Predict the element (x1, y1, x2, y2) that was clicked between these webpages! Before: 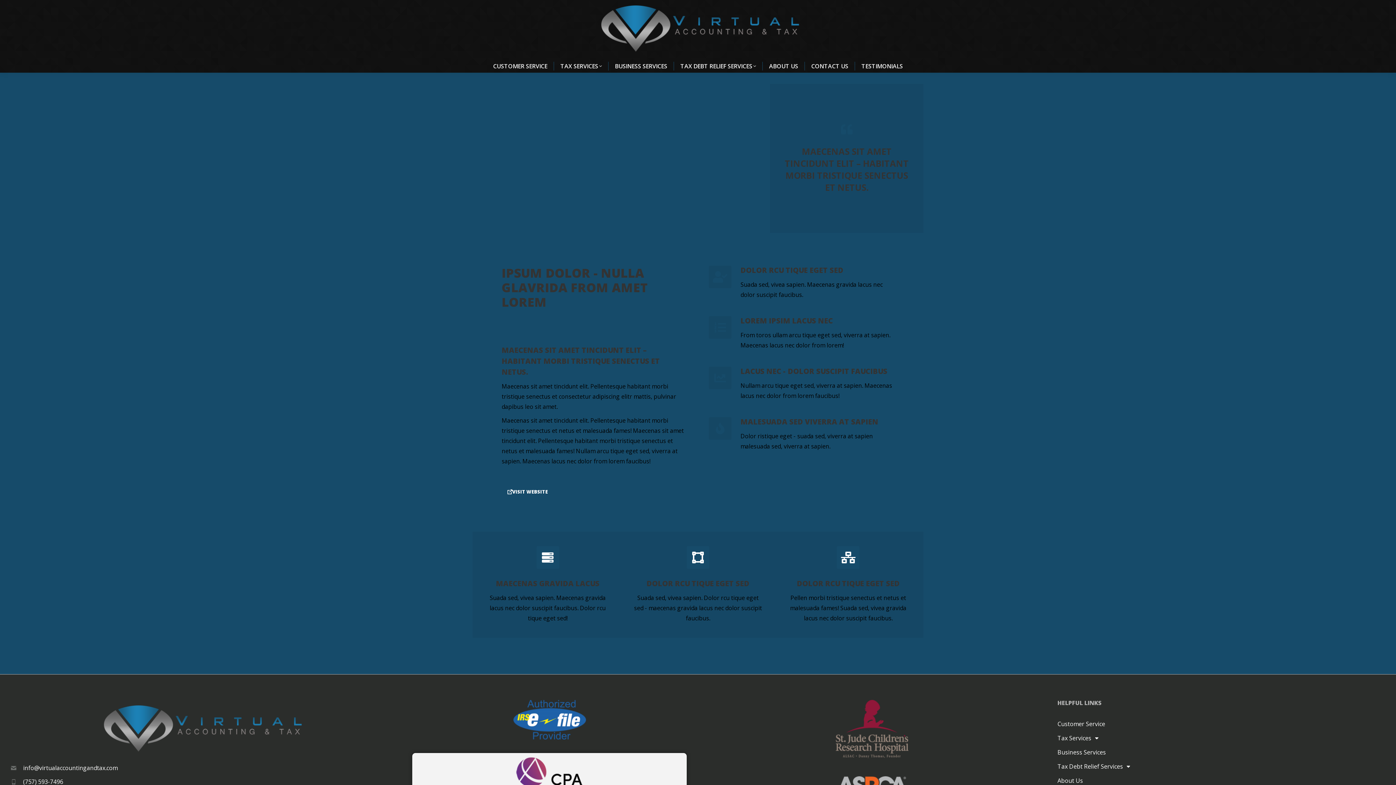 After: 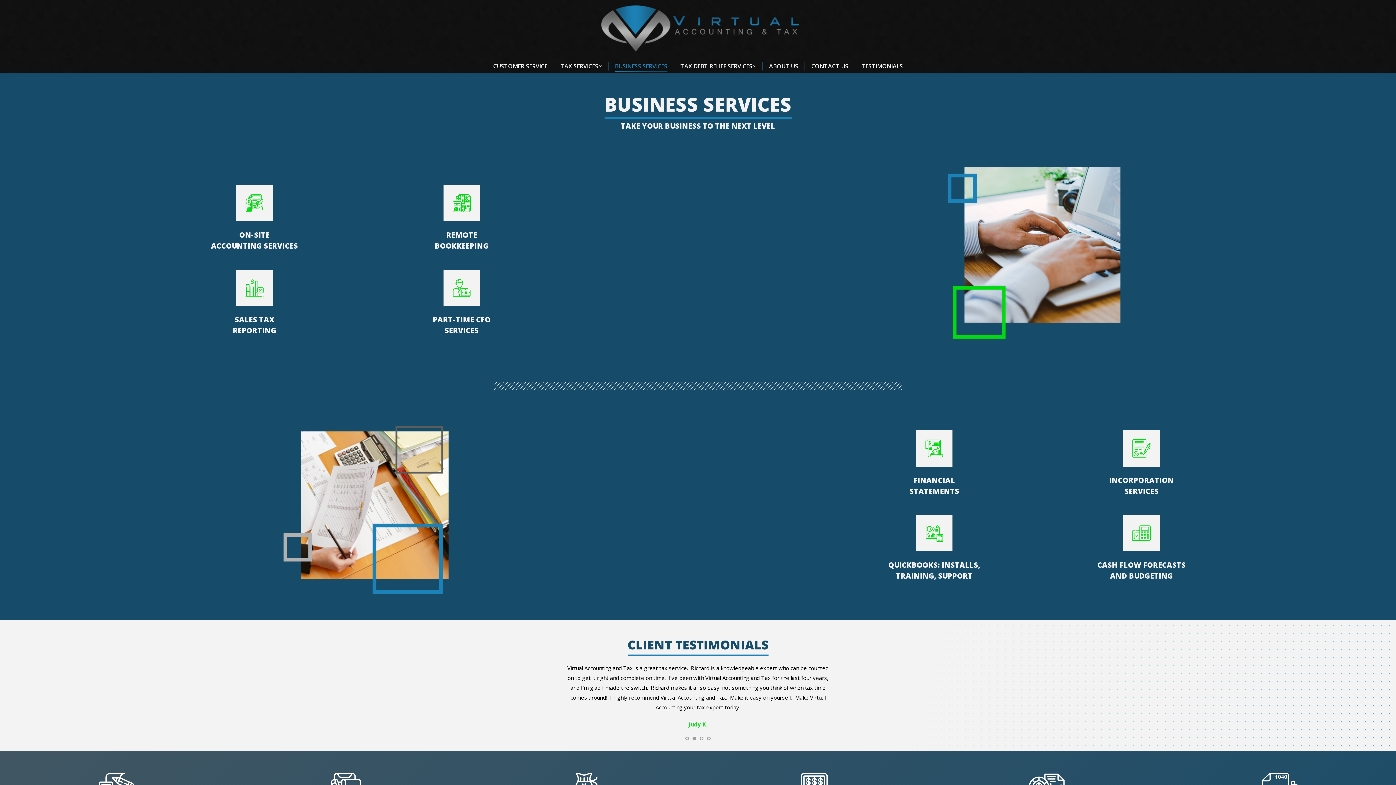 Action: label: Business Services bbox: (1057, 749, 1385, 756)